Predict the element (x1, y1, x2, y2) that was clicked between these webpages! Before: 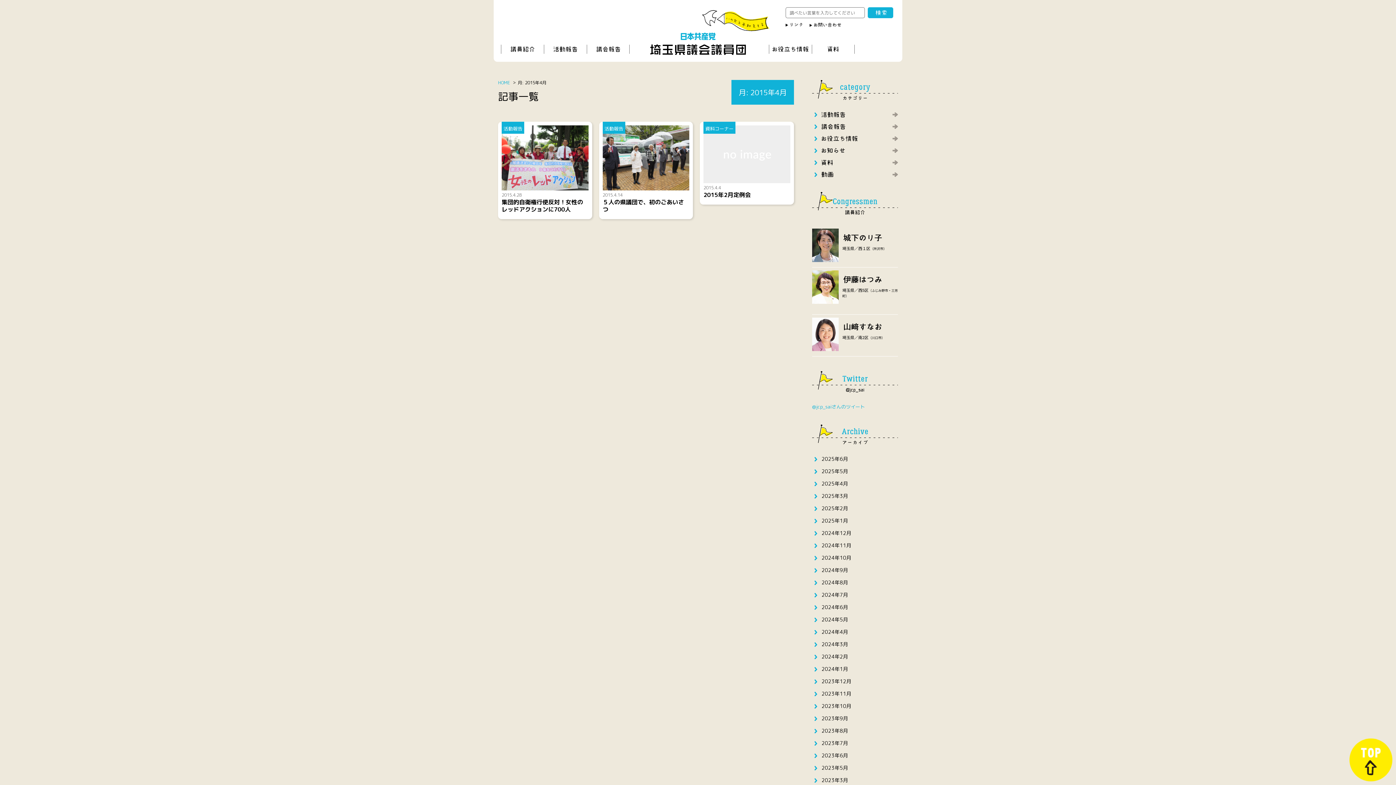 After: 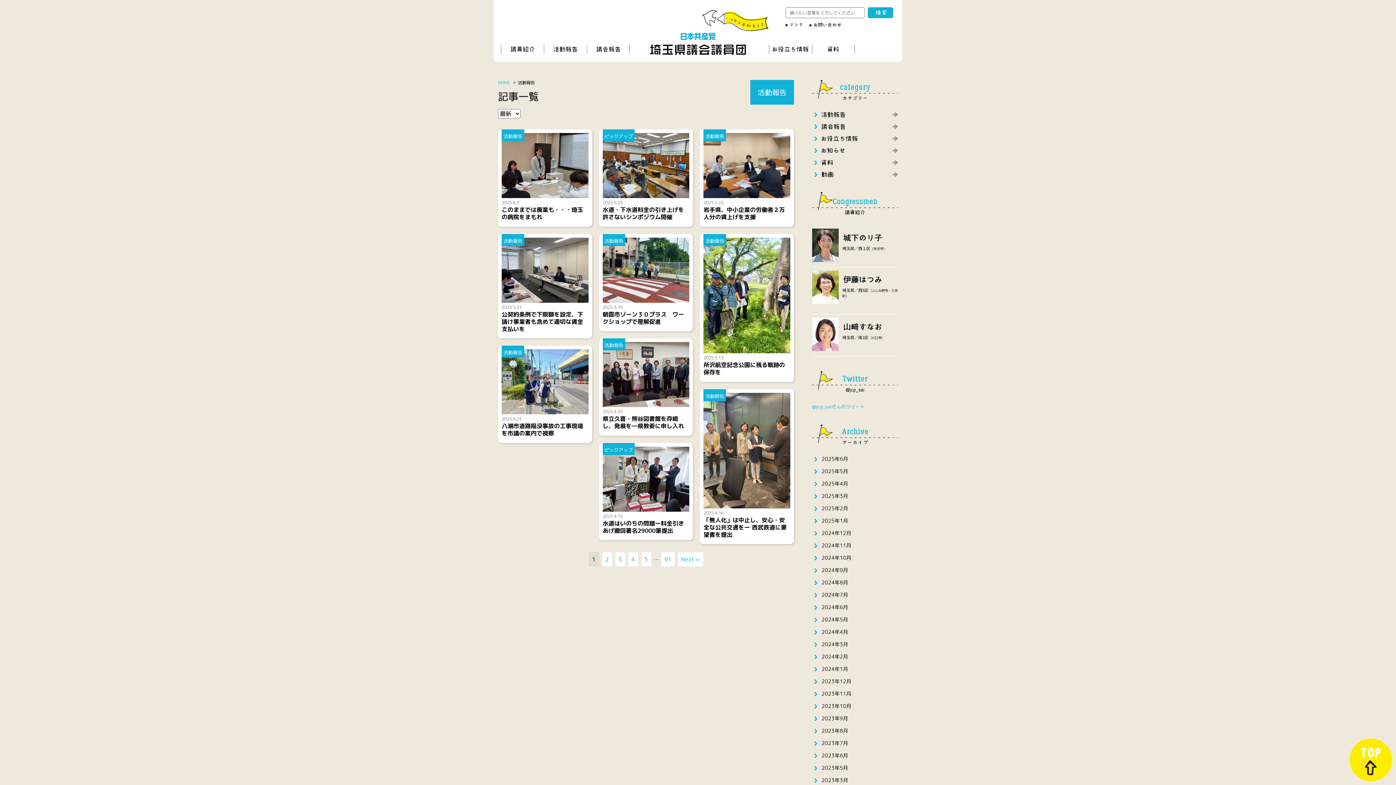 Action: bbox: (547, 44, 583, 53)